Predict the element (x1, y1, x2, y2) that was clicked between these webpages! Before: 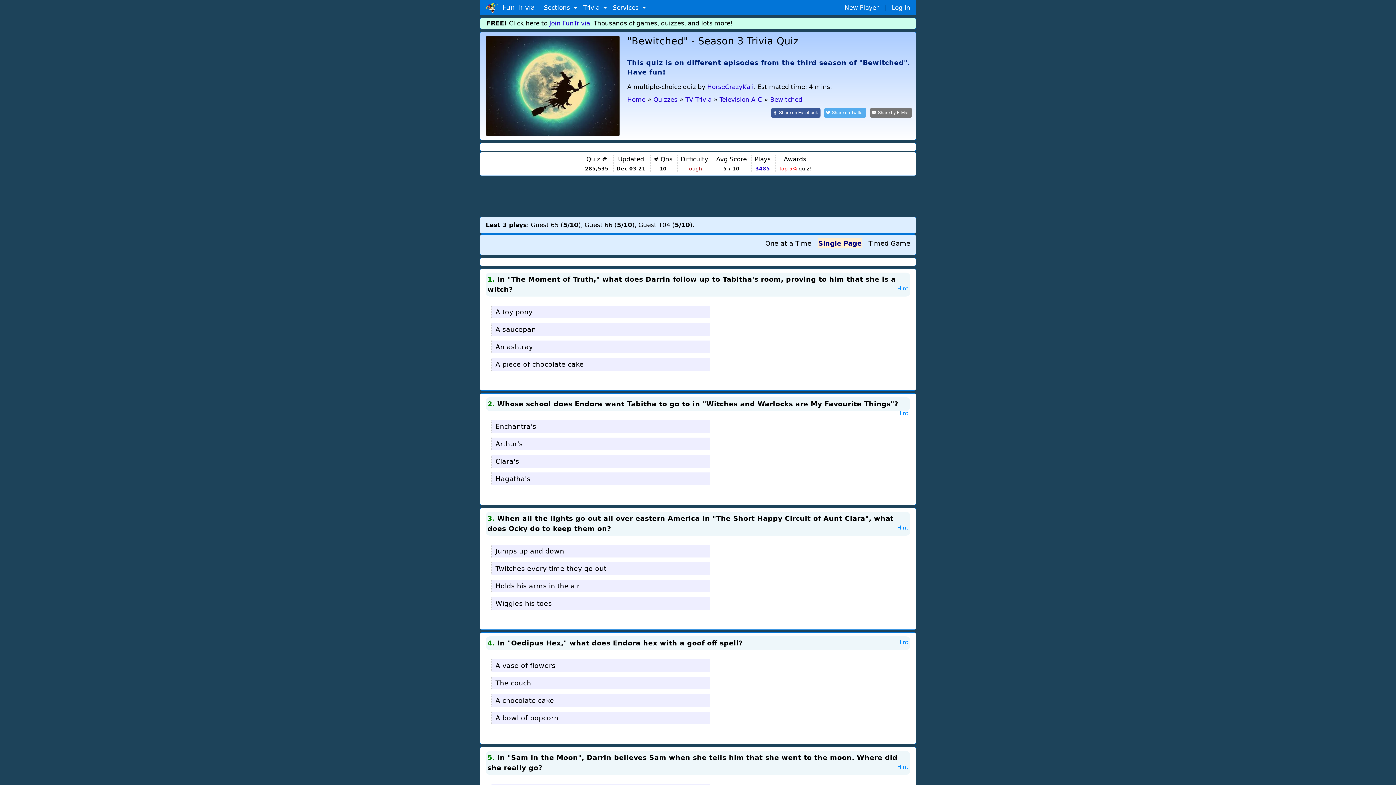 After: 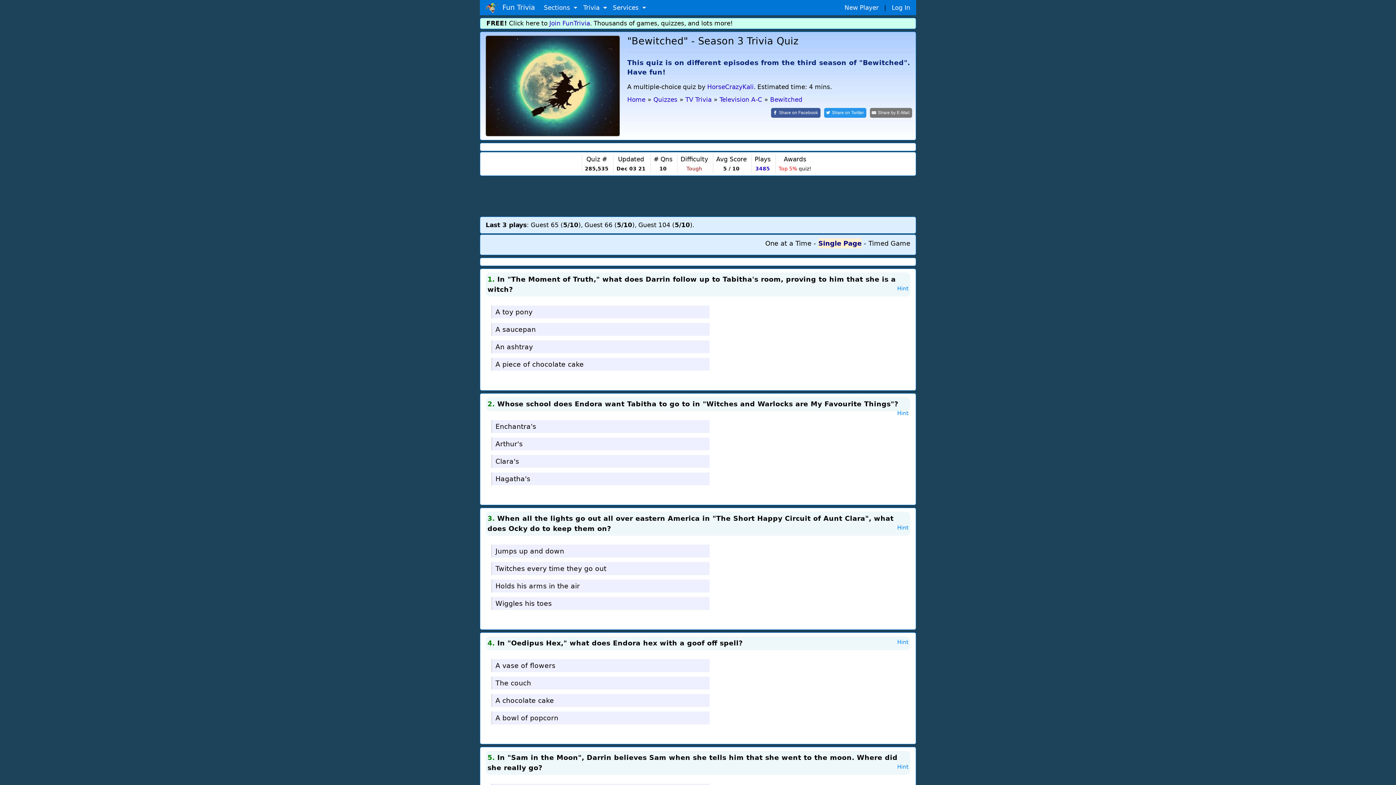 Action: label: Share on Twitter bbox: (824, 108, 866, 117)